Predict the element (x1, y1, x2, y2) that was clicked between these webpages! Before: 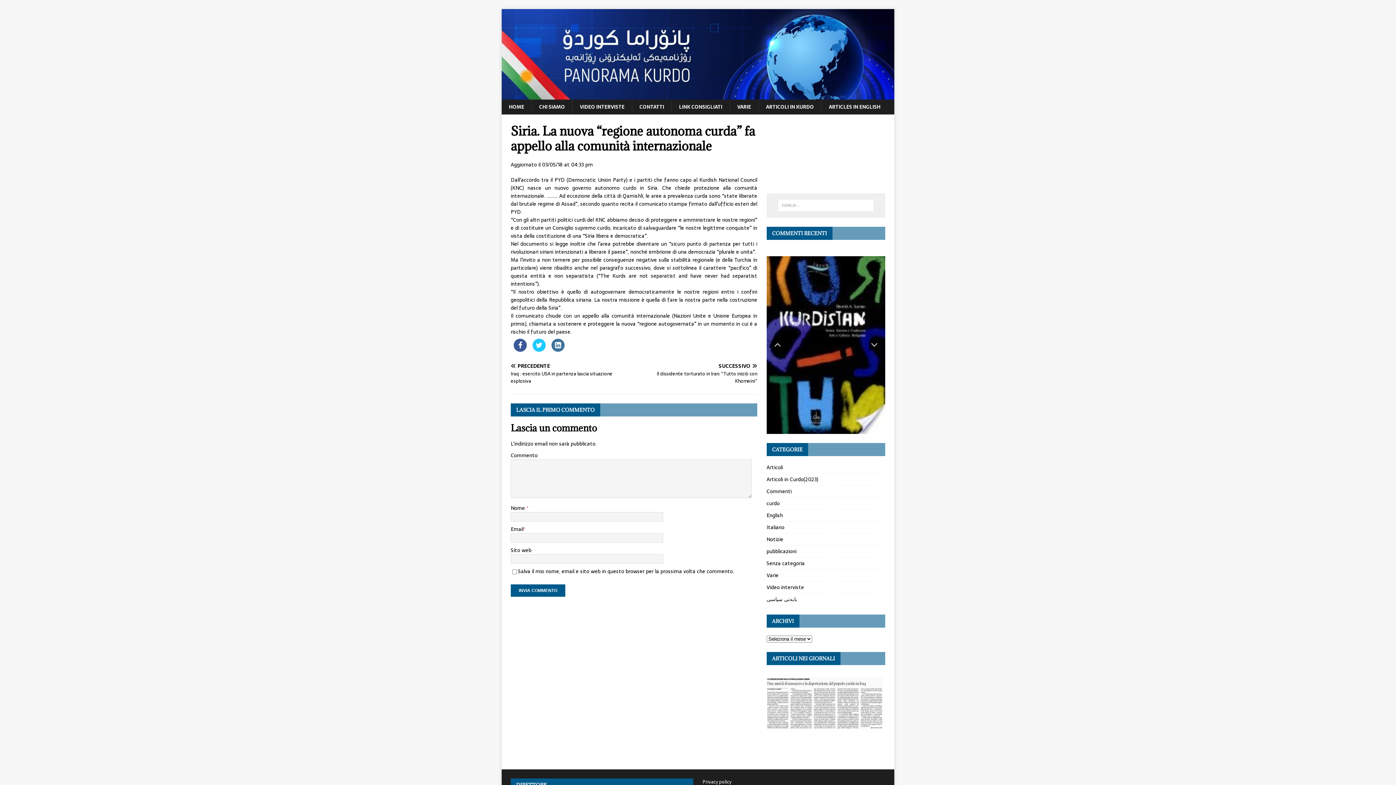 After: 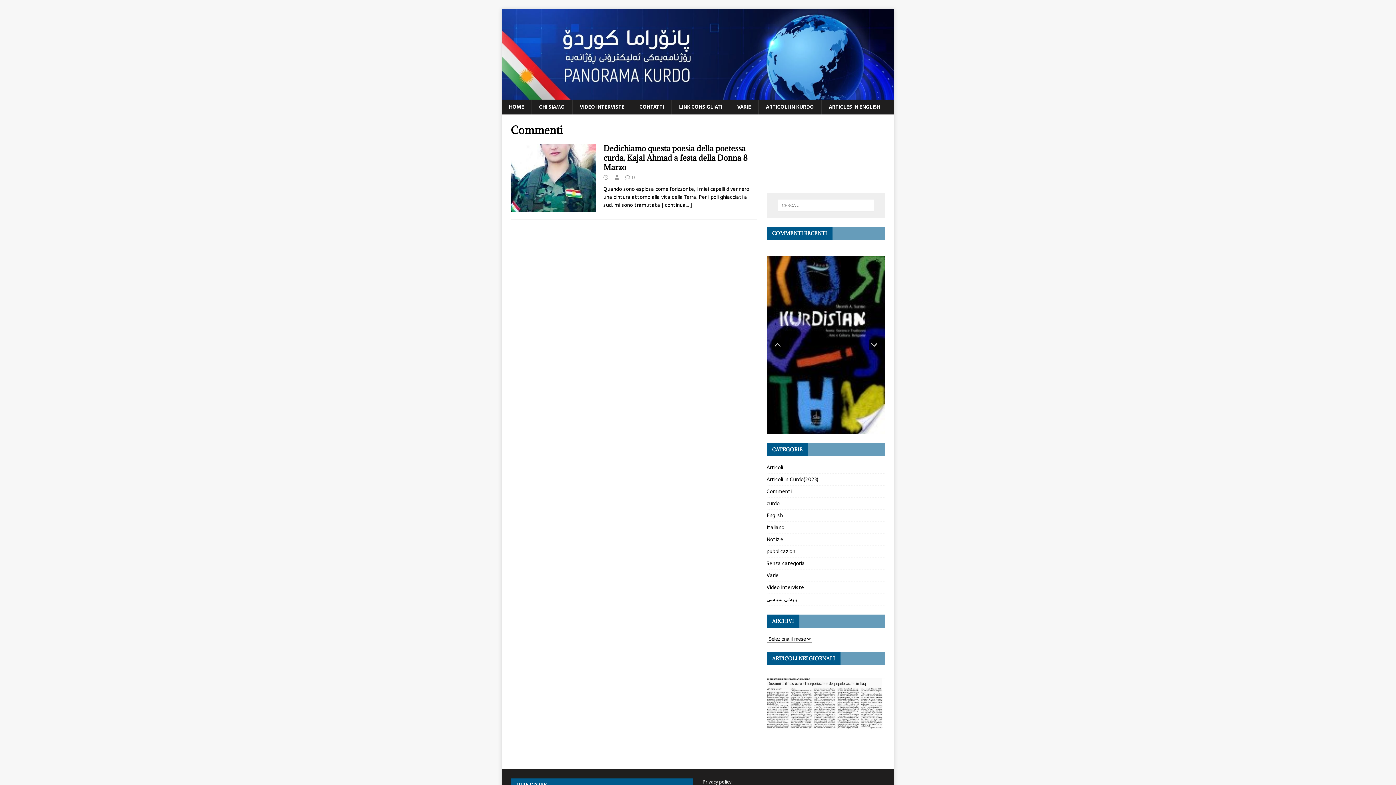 Action: bbox: (766, 485, 885, 497) label: Commenti